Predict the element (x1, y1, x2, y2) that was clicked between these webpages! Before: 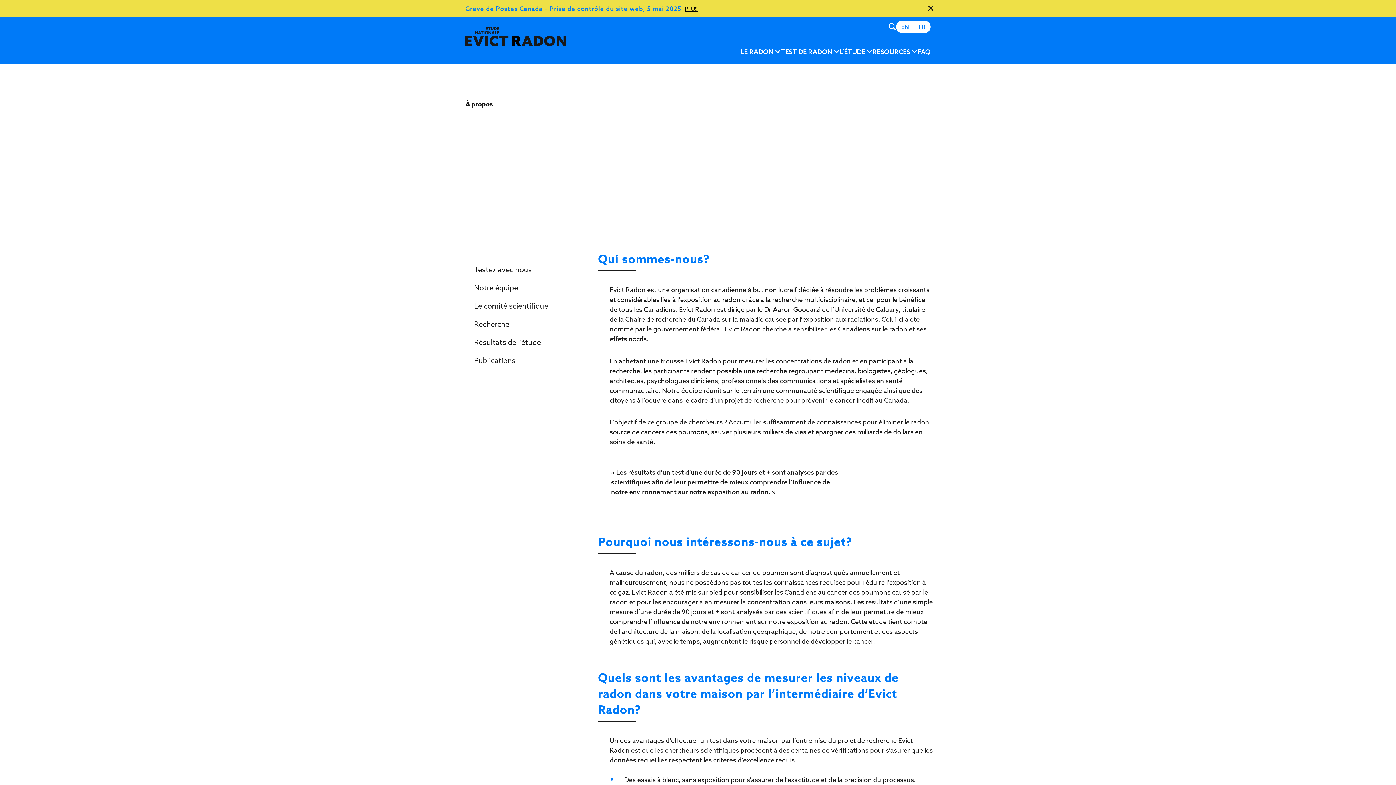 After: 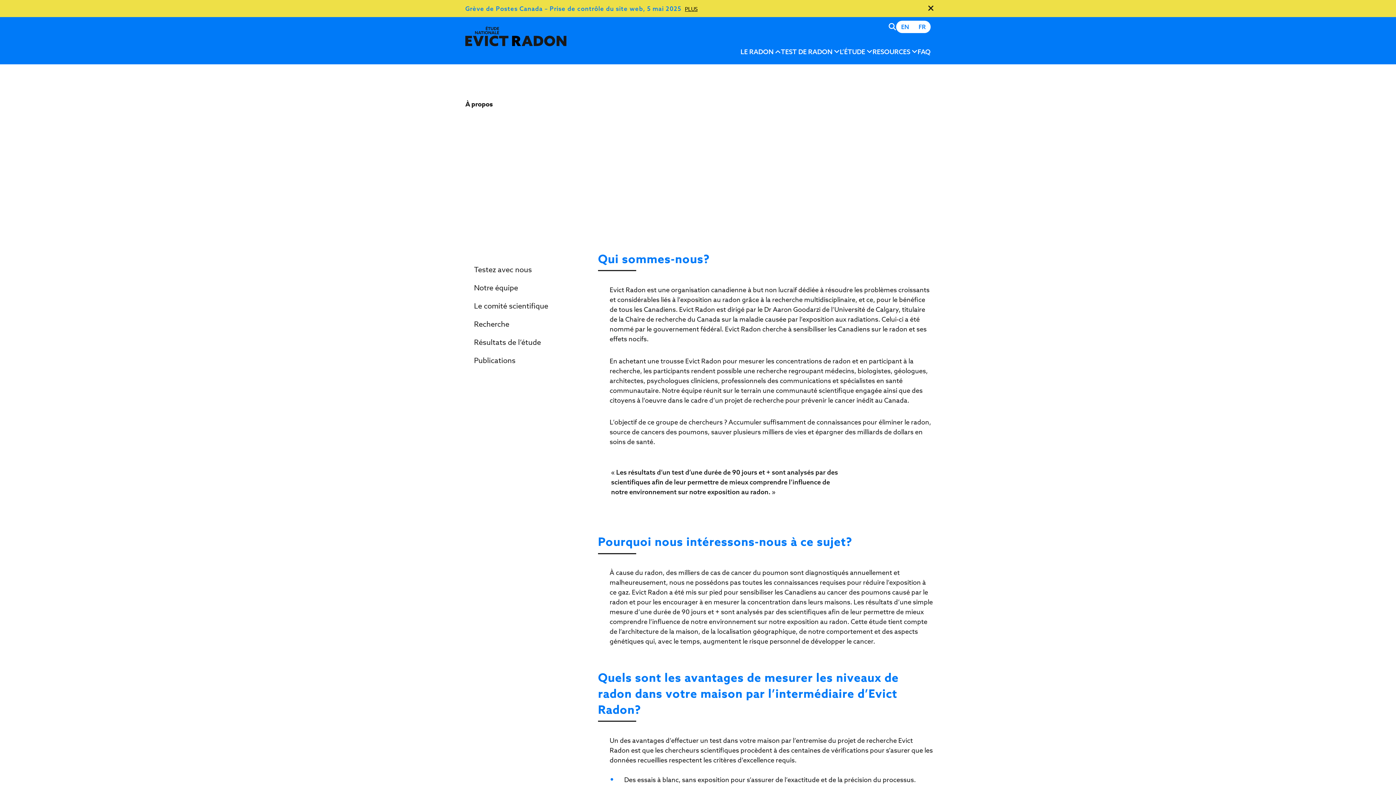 Action: bbox: (740, 47, 781, 56) label: LE RADON 